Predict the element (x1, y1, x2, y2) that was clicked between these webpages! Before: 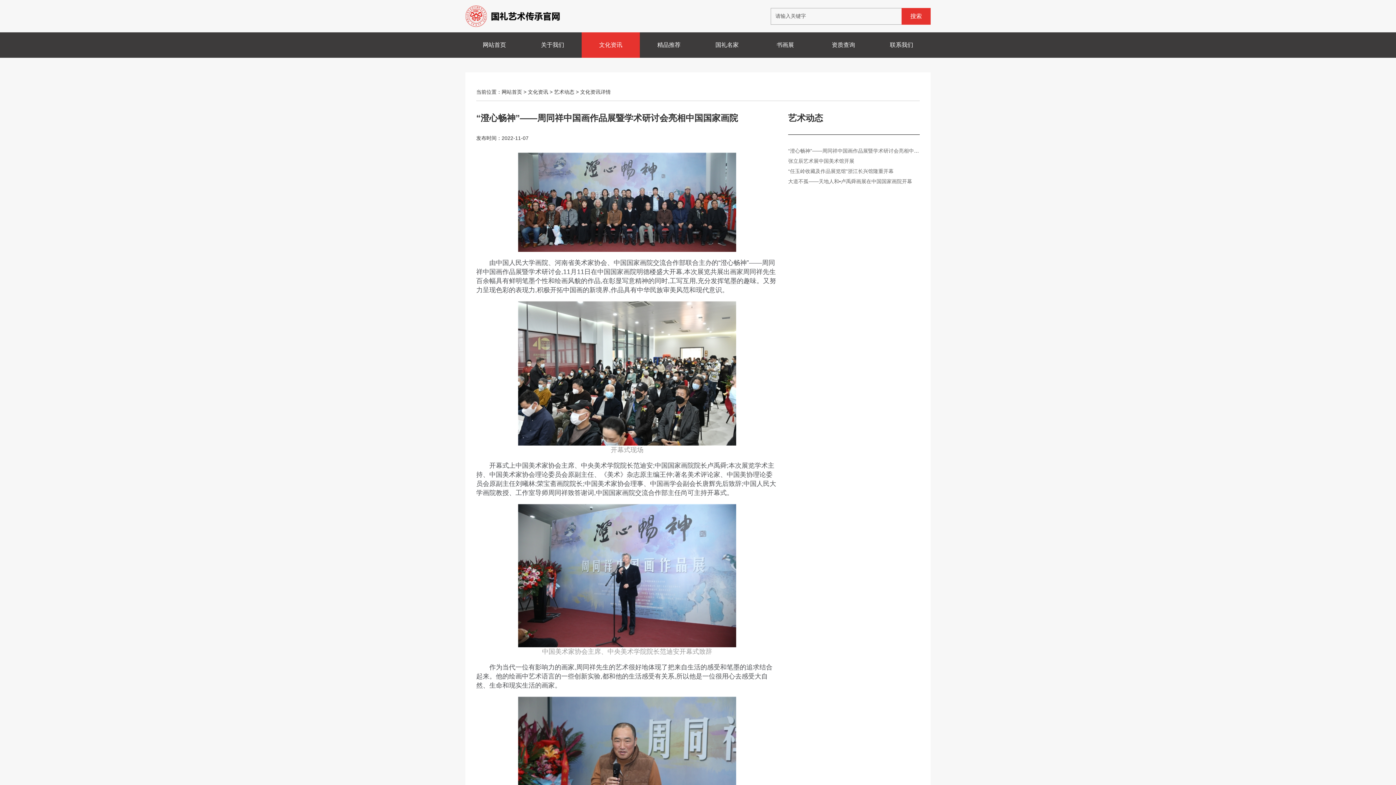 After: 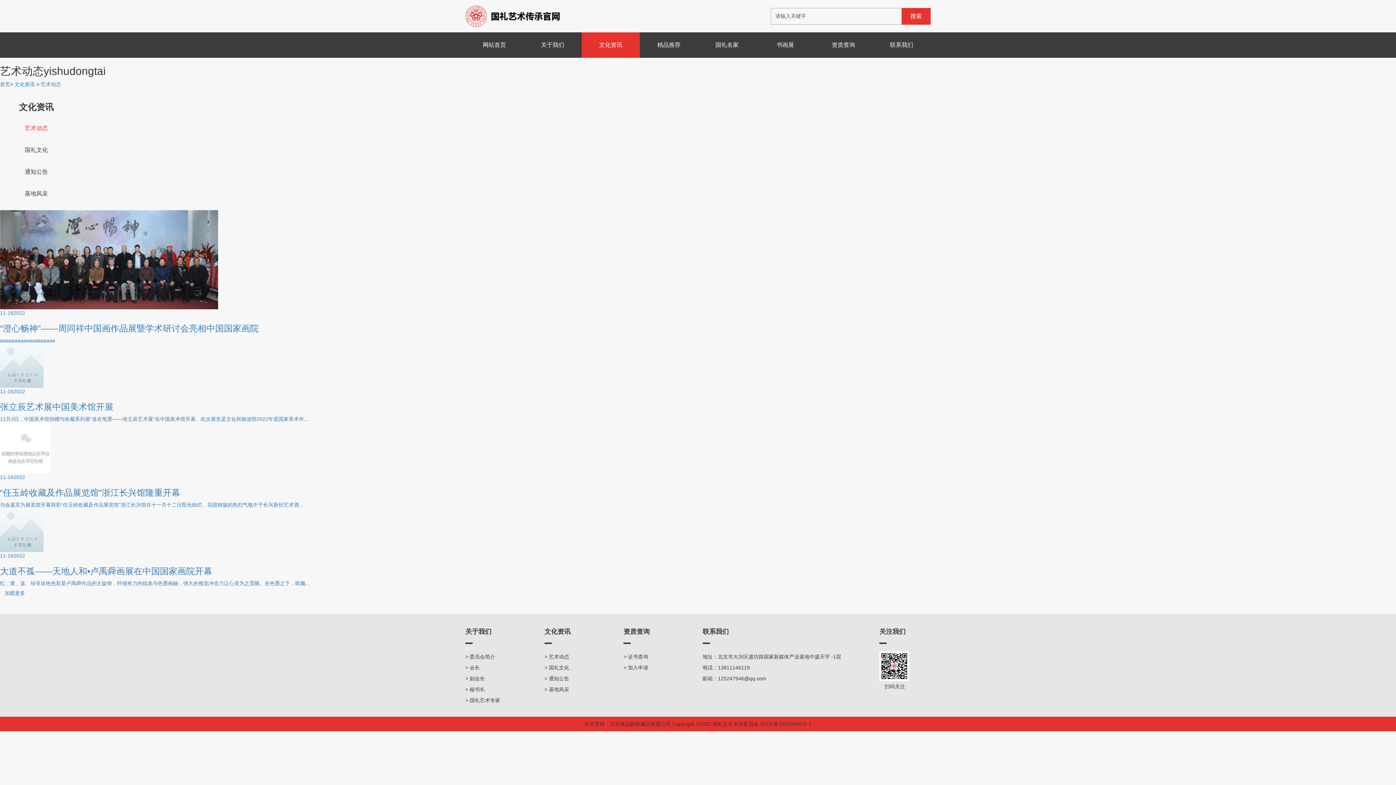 Action: bbox: (554, 89, 574, 94) label: 艺术动态